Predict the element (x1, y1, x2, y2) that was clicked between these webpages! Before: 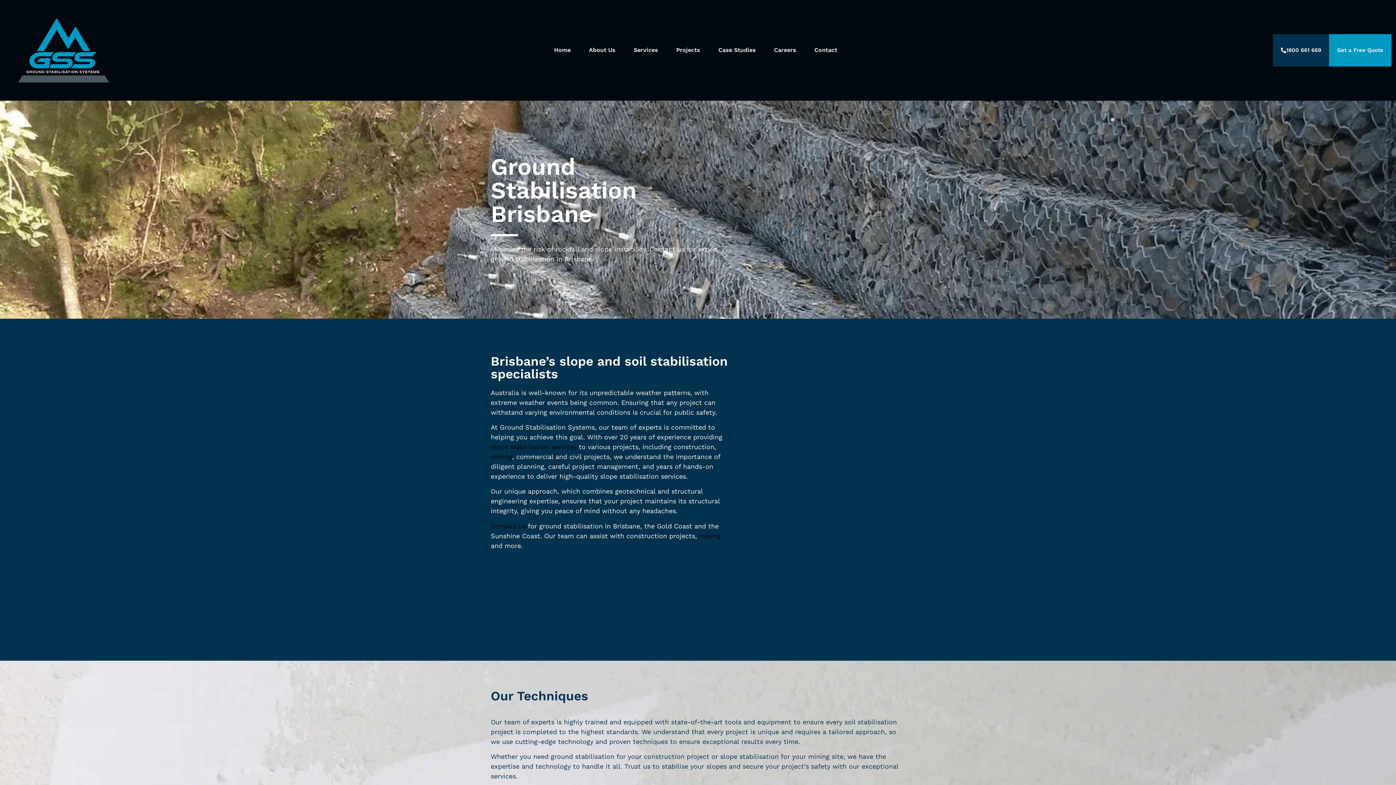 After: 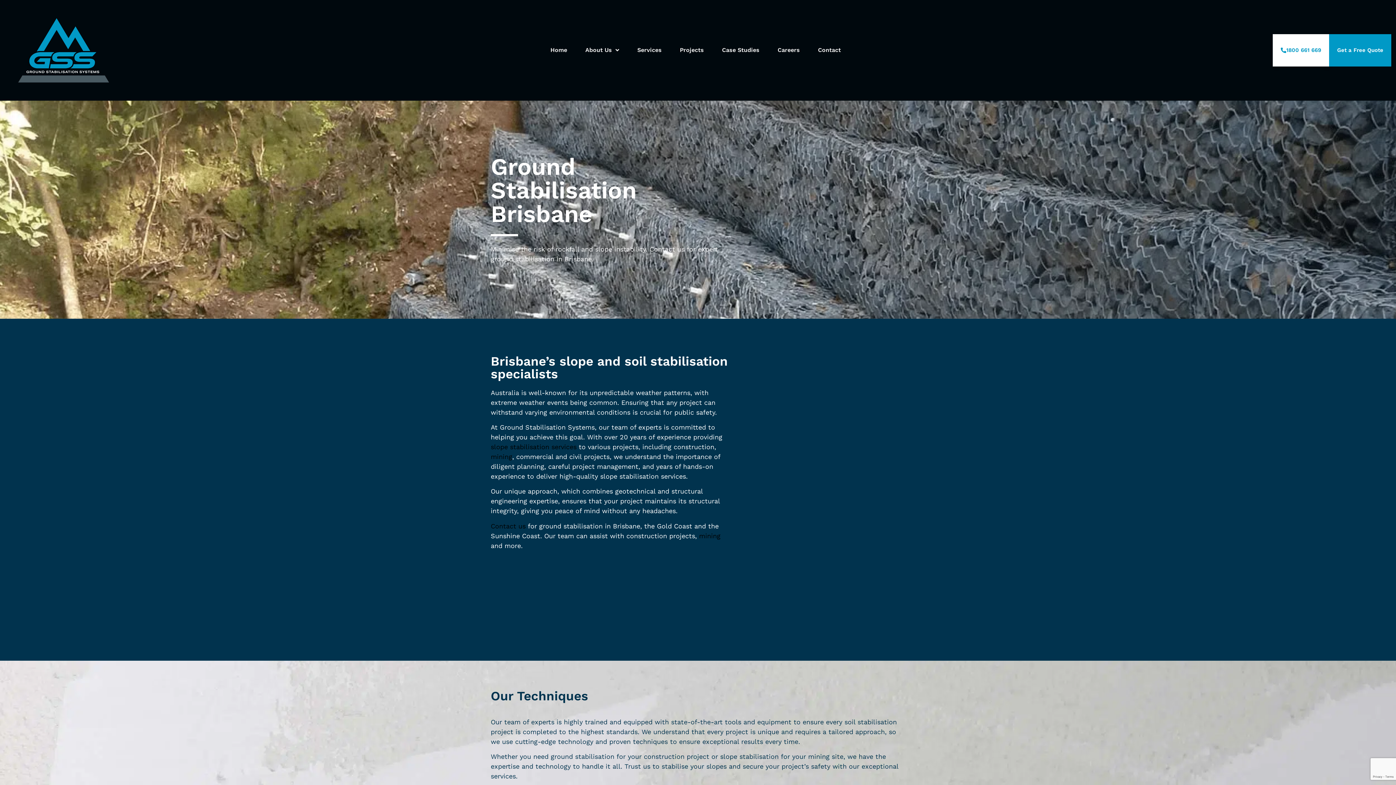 Action: label: 1800 661 669 bbox: (1273, 34, 1329, 66)